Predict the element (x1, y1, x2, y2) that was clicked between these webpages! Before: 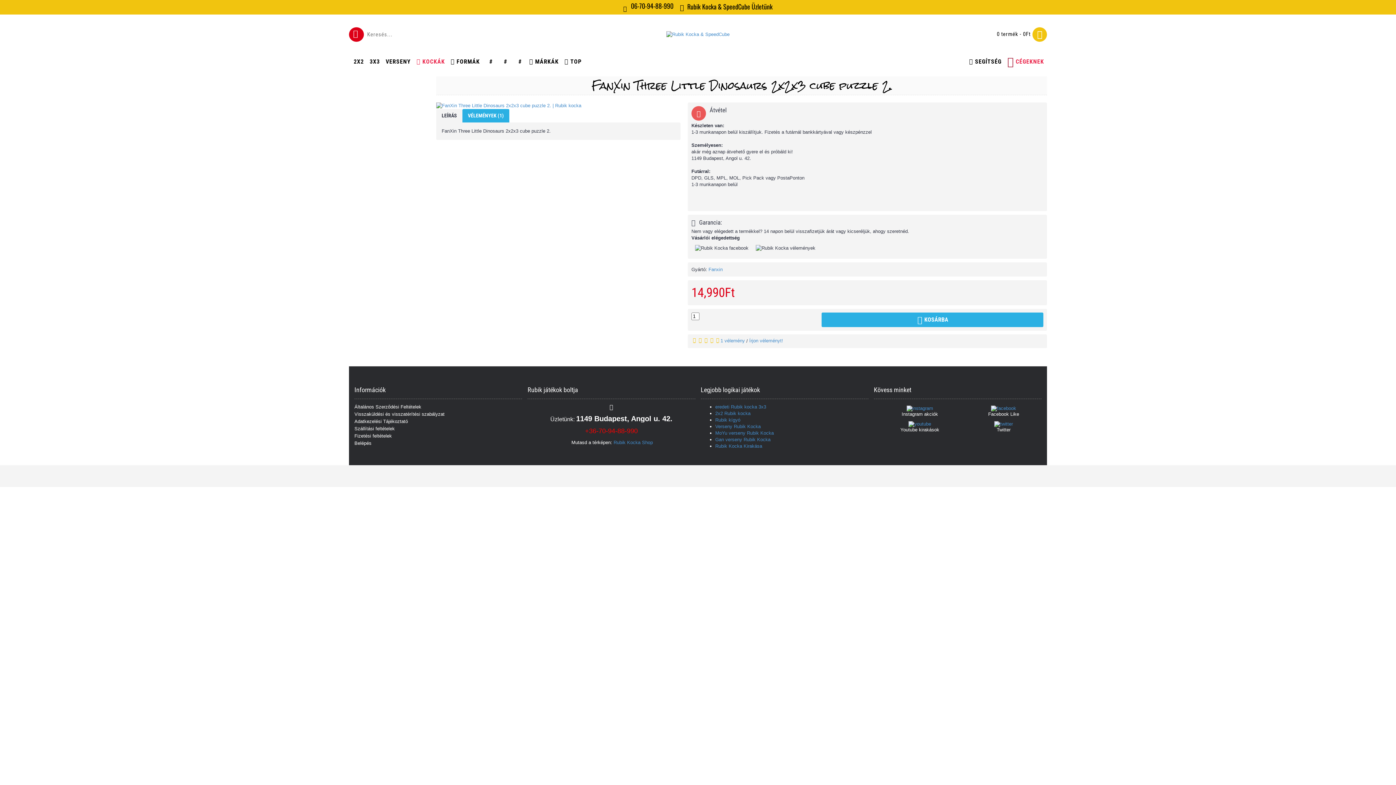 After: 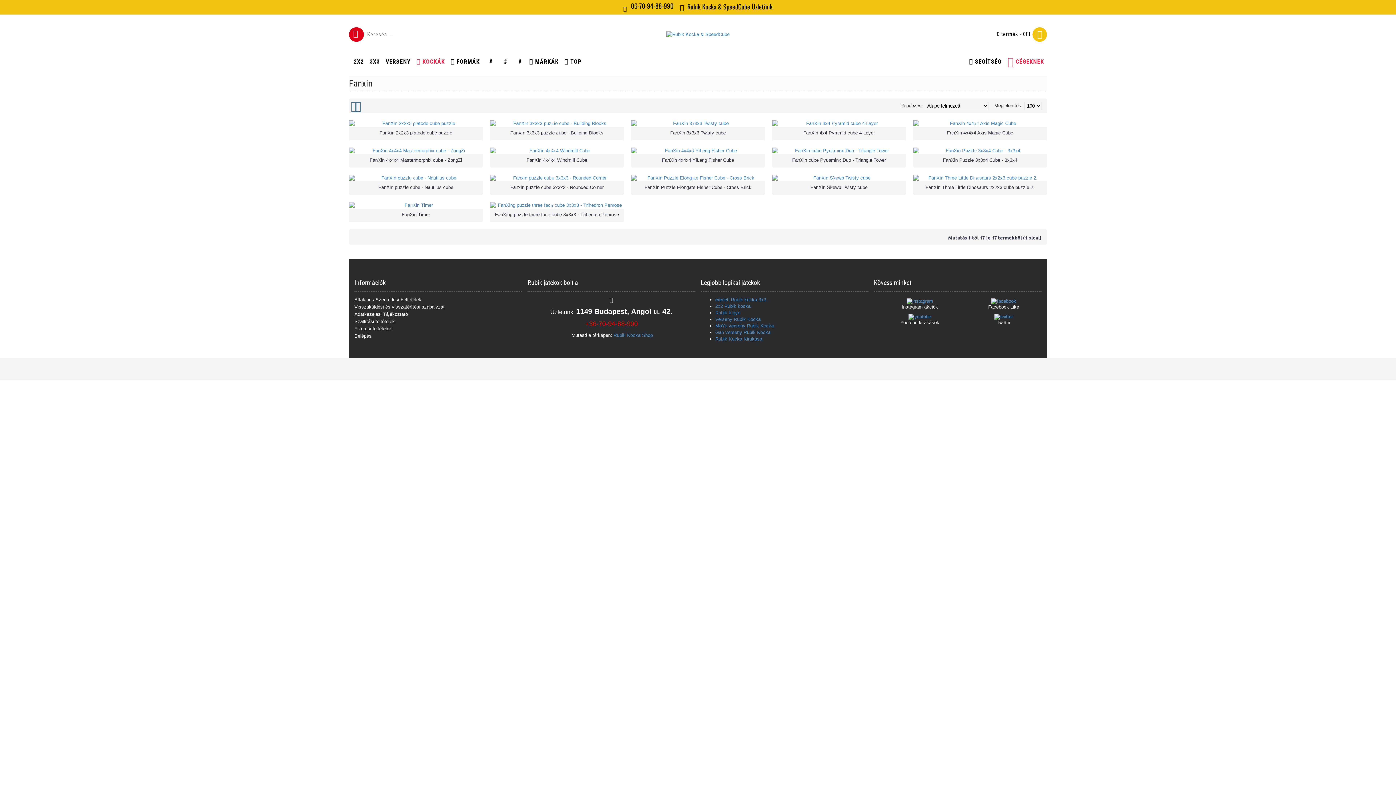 Action: label: Fanxin bbox: (708, 266, 722, 272)